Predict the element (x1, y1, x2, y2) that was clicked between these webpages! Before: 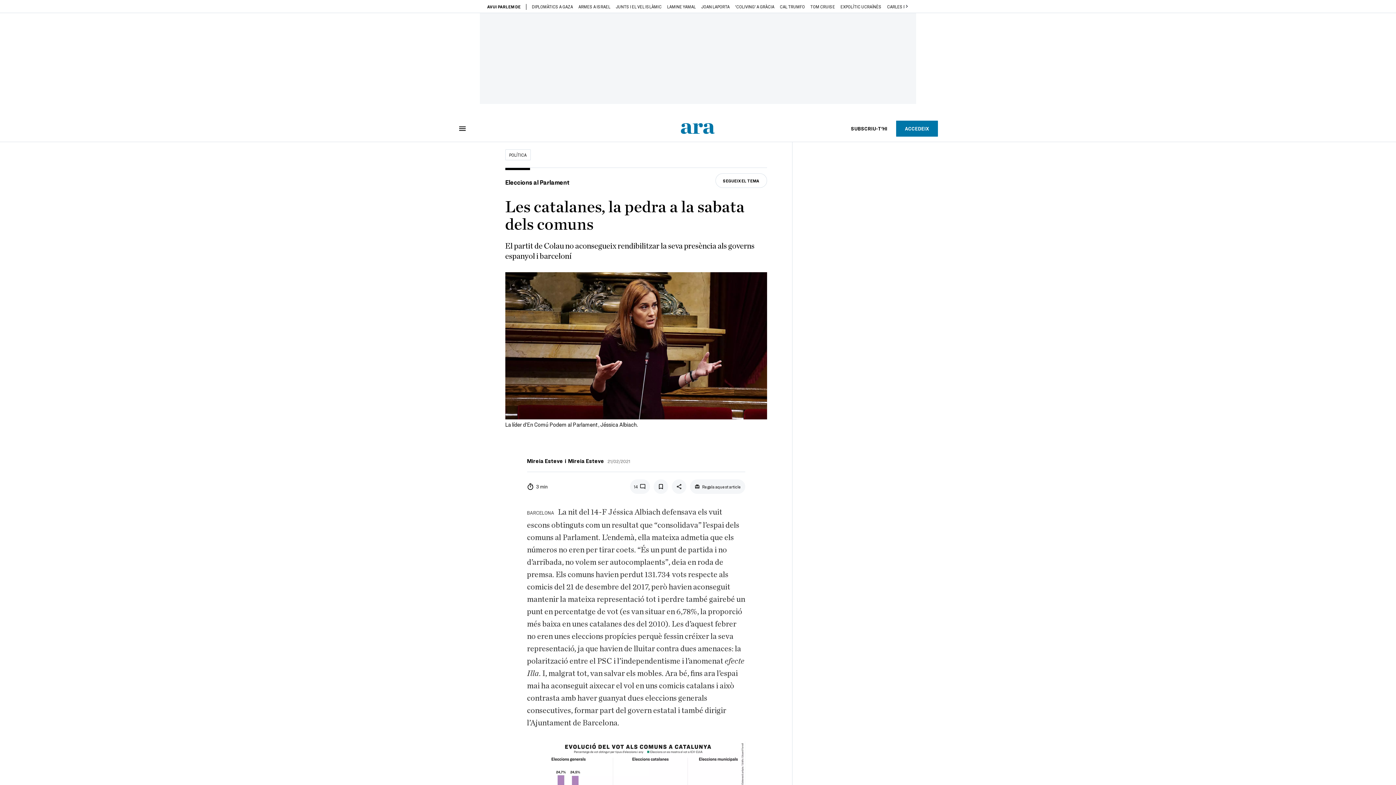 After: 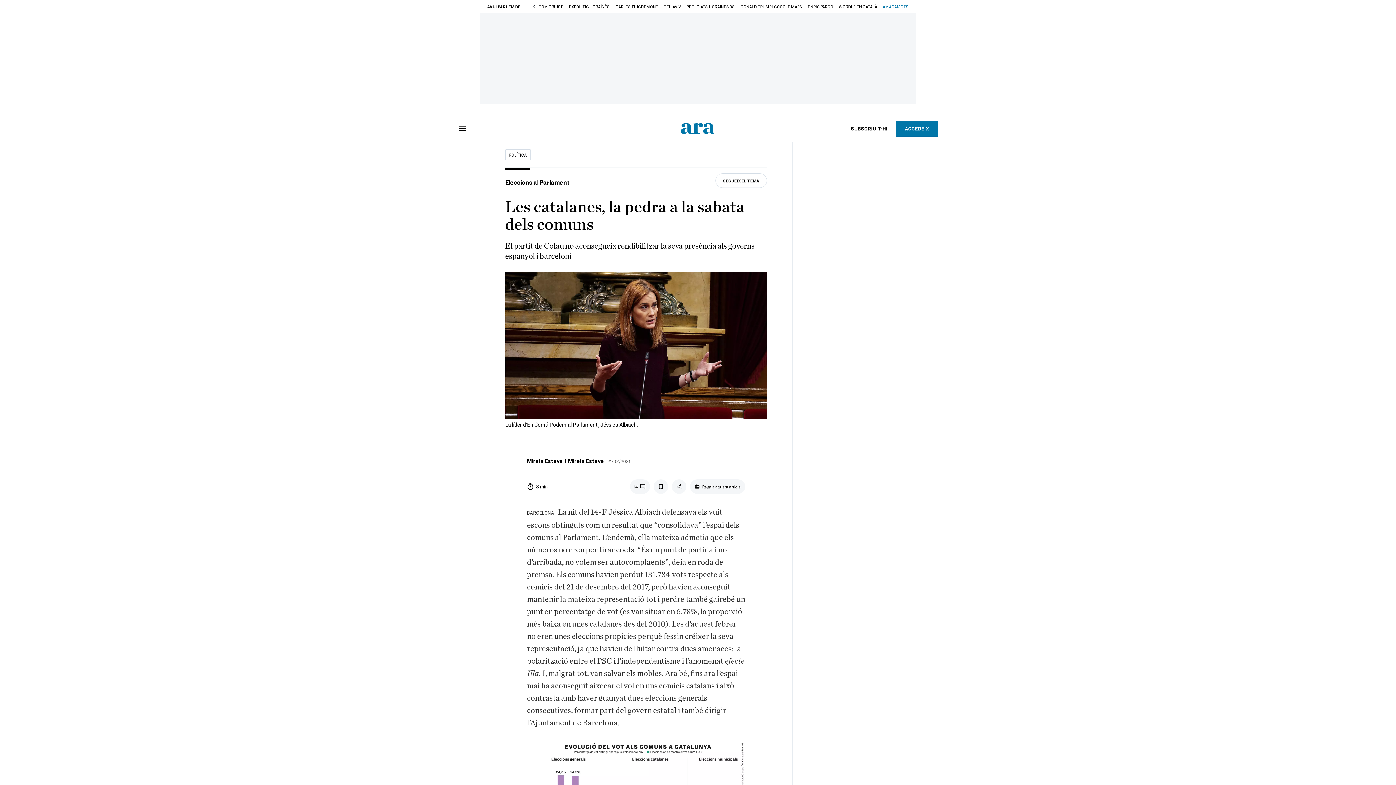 Action: bbox: (904, 4, 909, 8) label: Next slide